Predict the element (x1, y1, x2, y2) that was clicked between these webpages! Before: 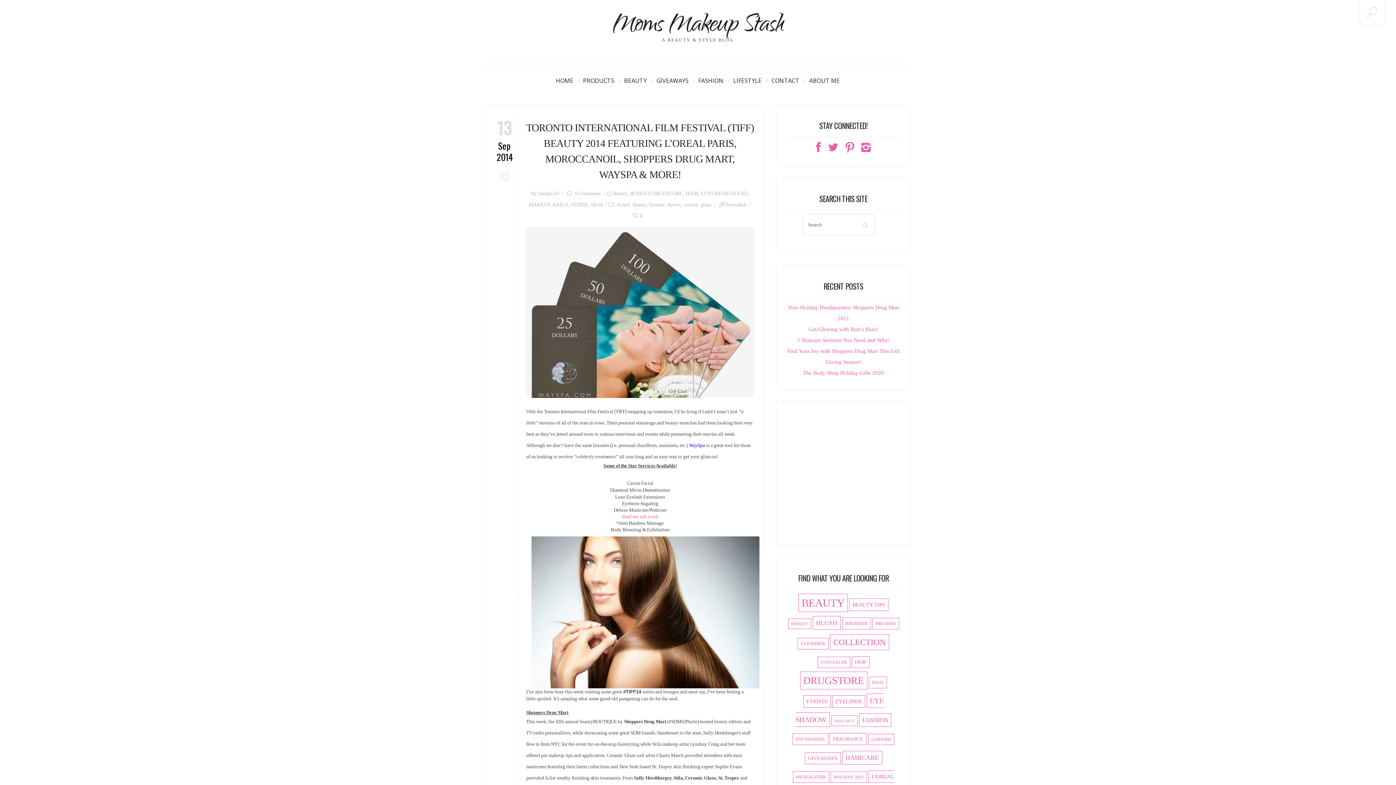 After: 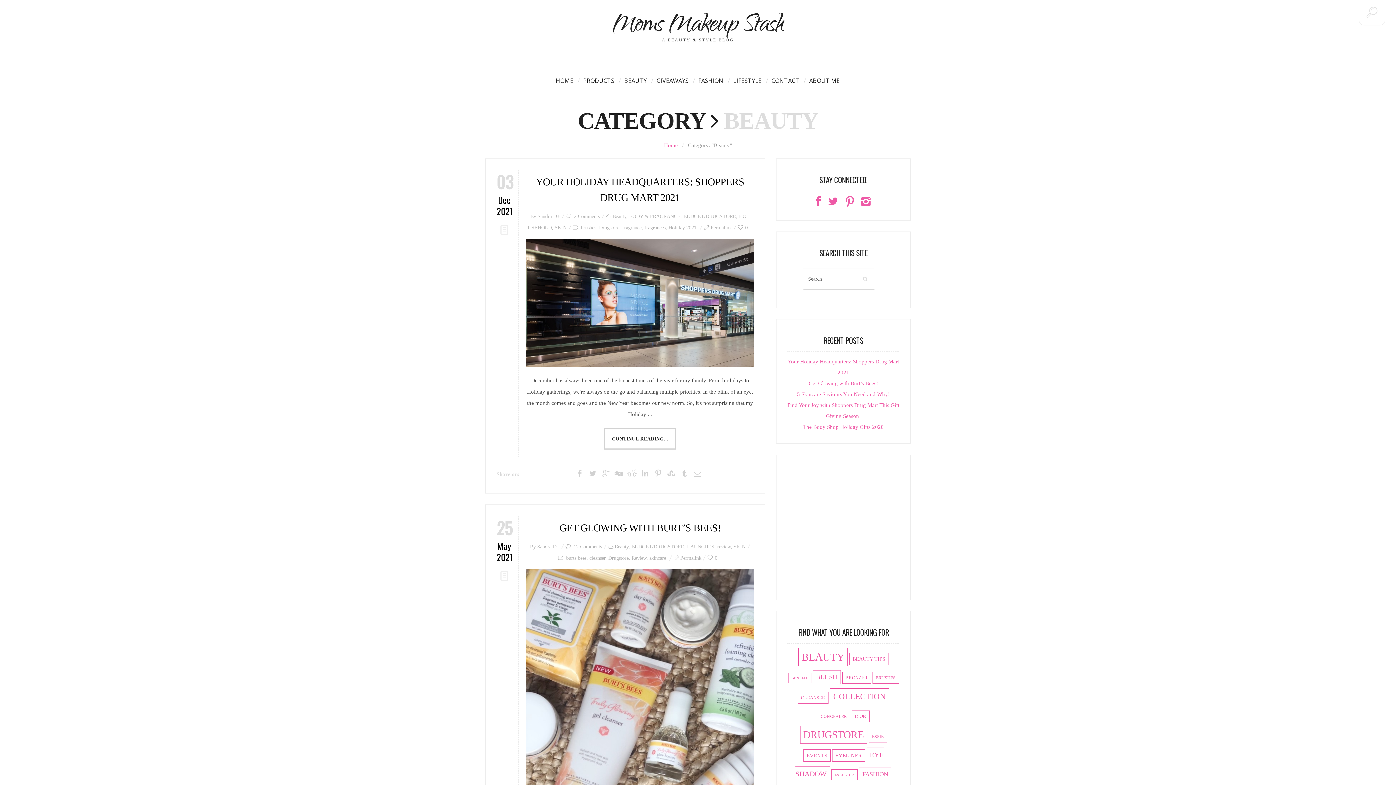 Action: bbox: (613, 190, 627, 196) label: Beauty